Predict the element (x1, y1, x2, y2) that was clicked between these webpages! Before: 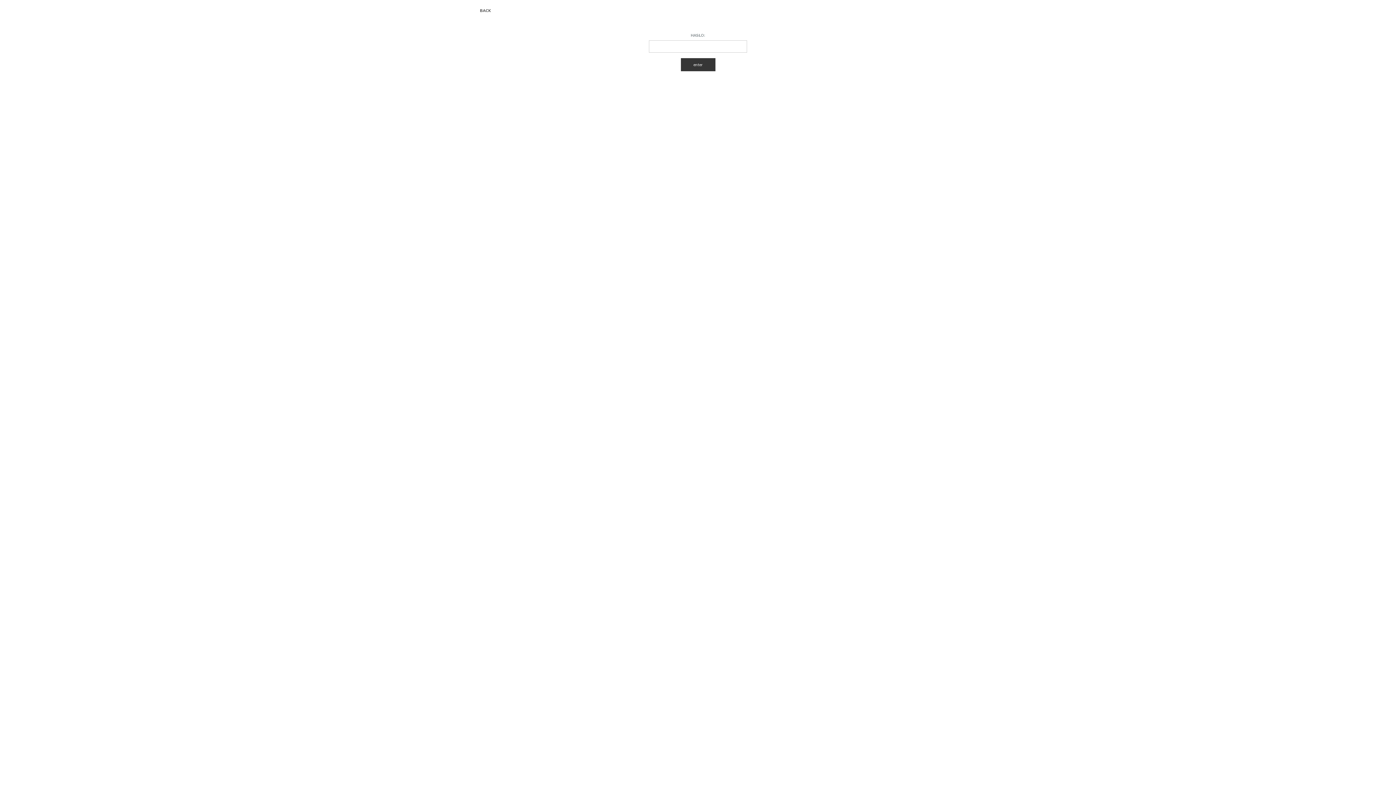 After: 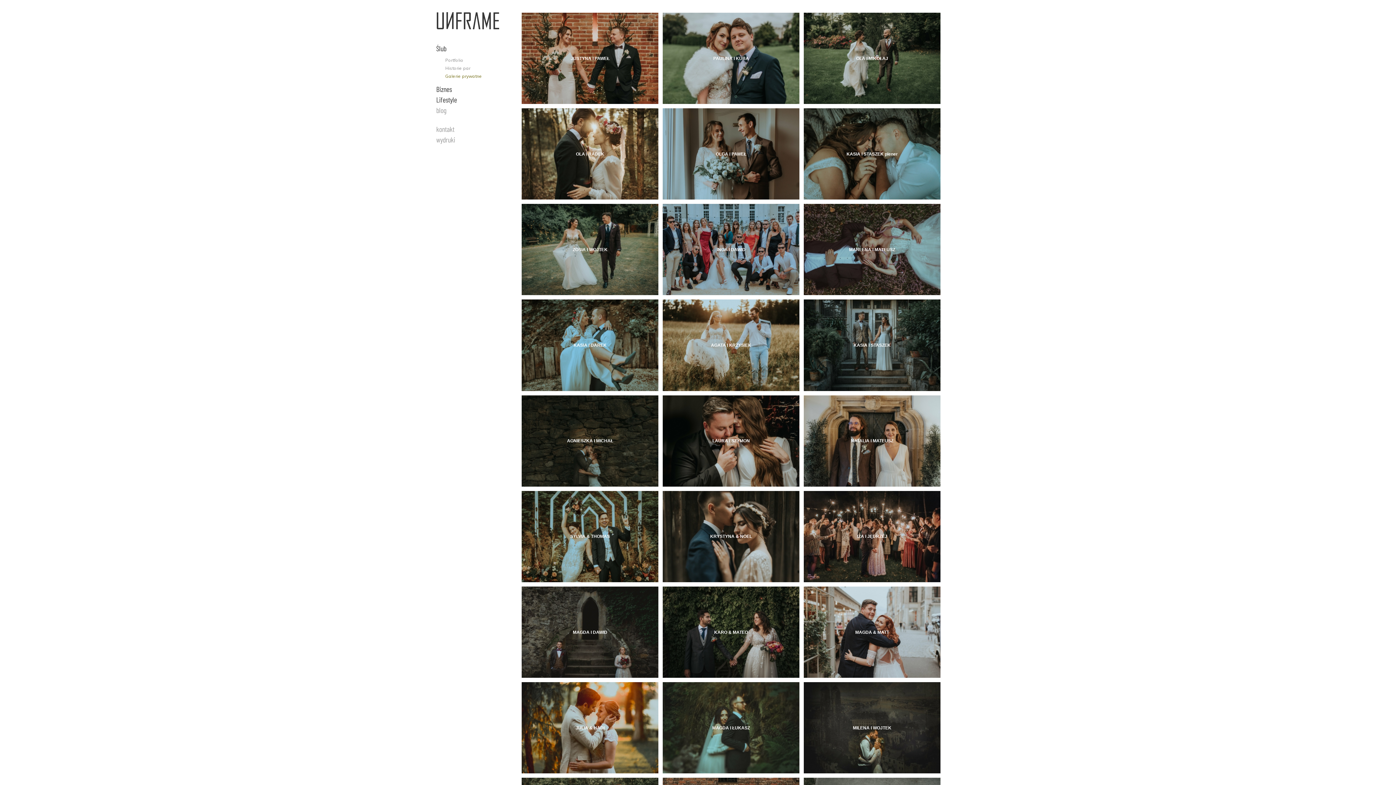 Action: bbox: (480, 8, 490, 13) label: BACK